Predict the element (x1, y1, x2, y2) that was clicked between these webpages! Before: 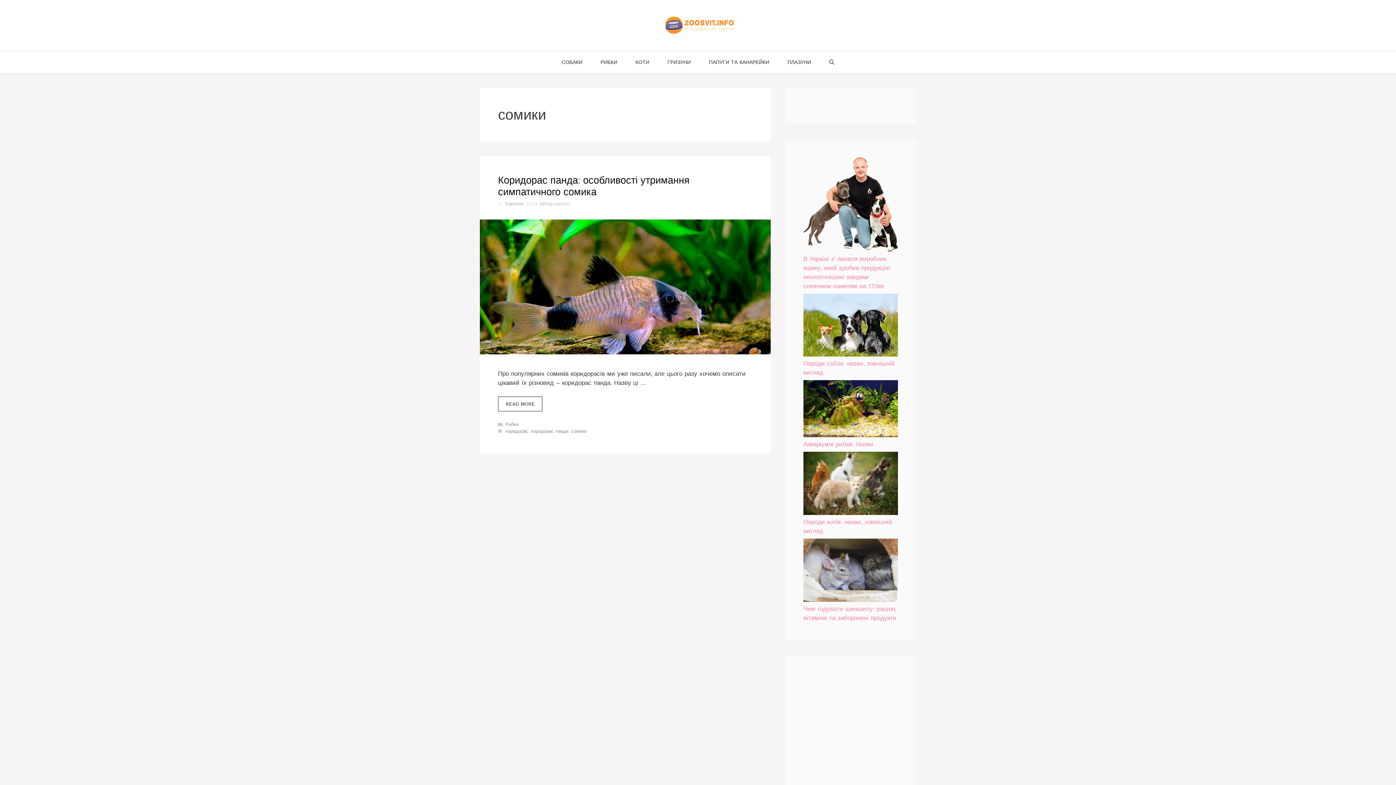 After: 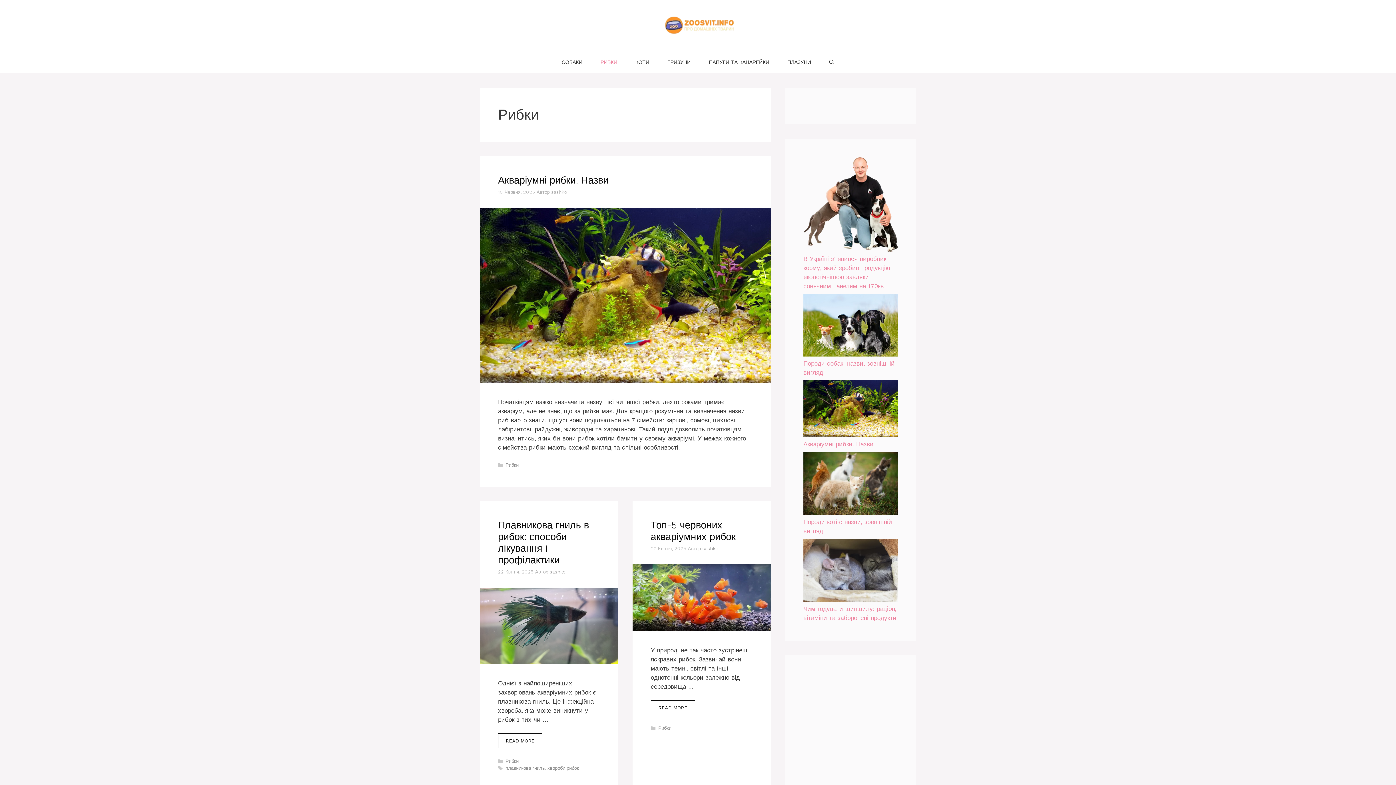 Action: label: РИБКИ bbox: (591, 51, 626, 73)